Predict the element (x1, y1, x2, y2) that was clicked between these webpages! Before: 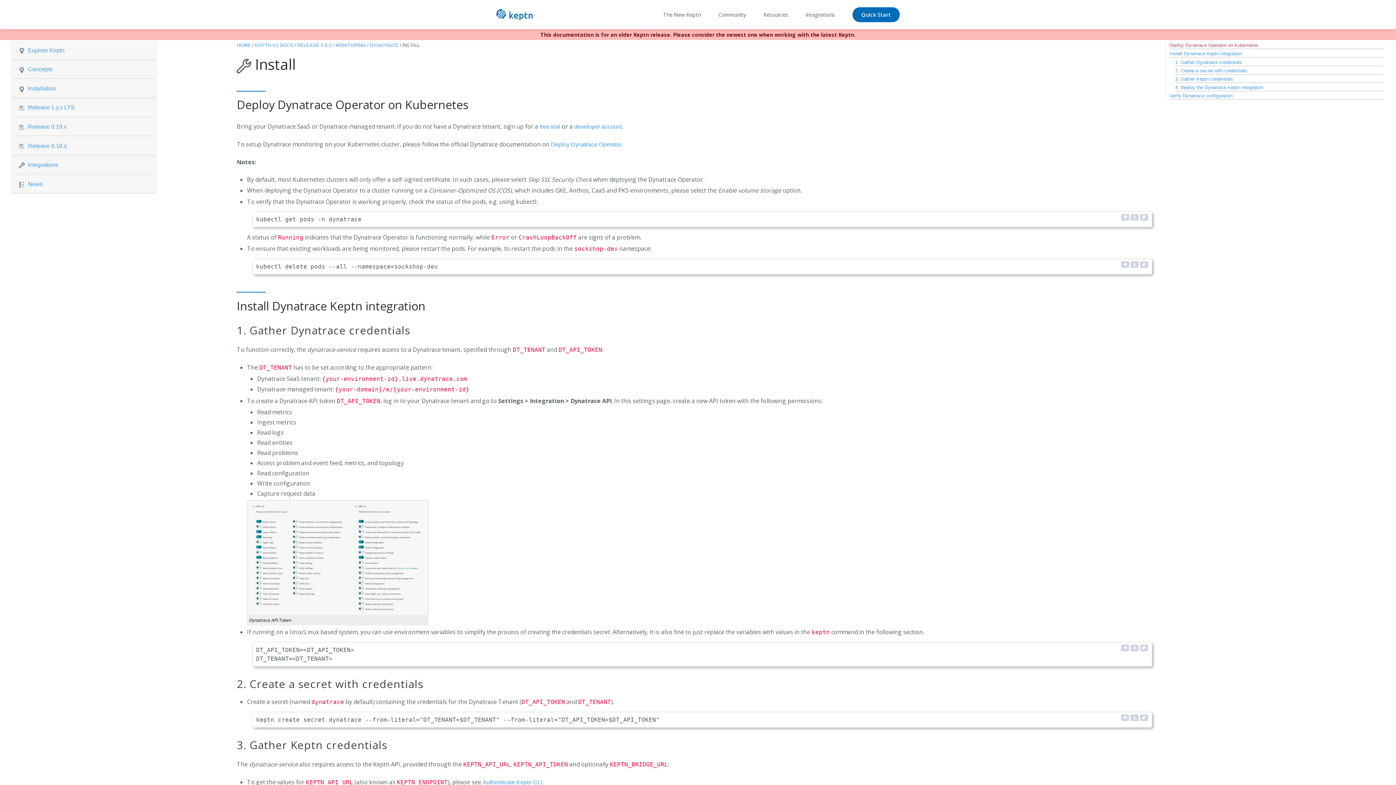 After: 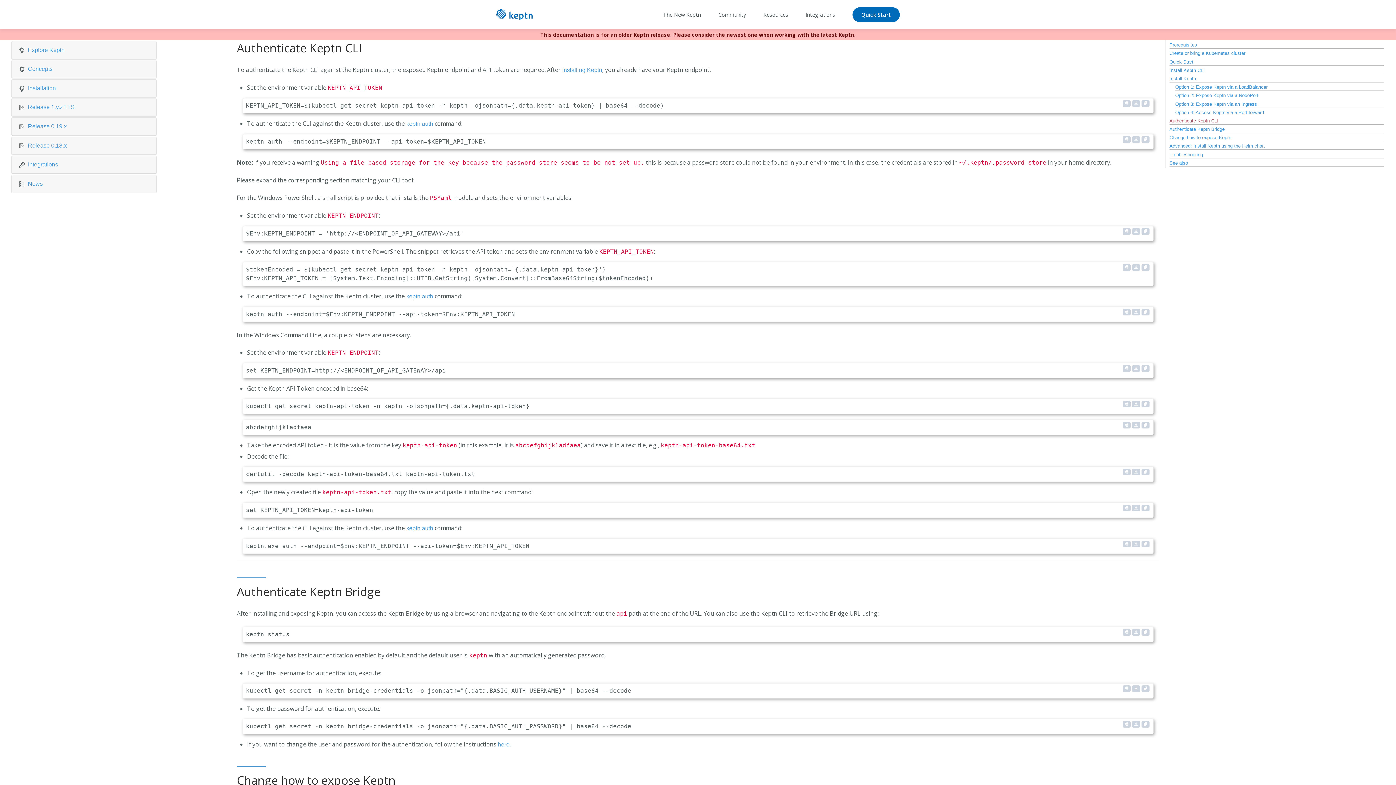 Action: label: Authenticate Keptn CLI bbox: (482, 779, 542, 785)